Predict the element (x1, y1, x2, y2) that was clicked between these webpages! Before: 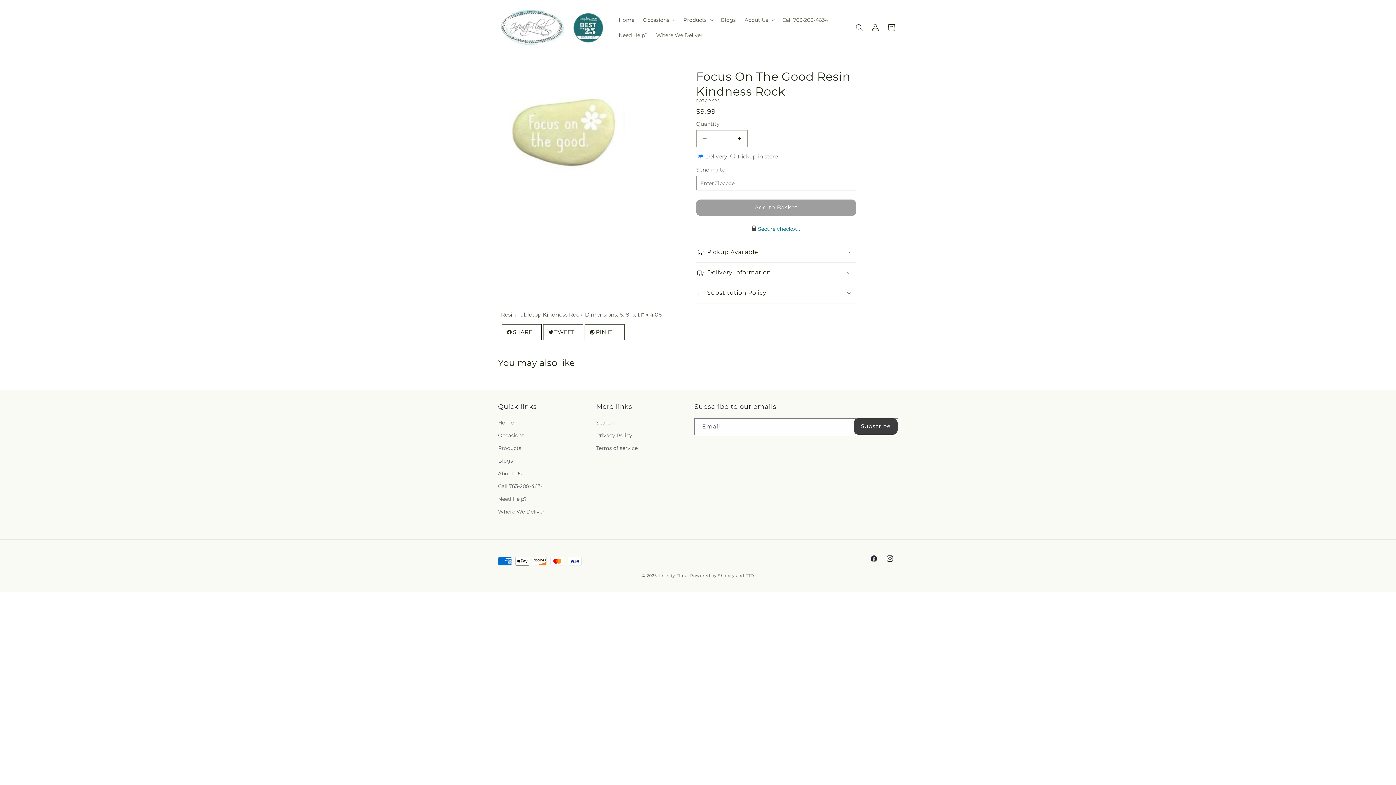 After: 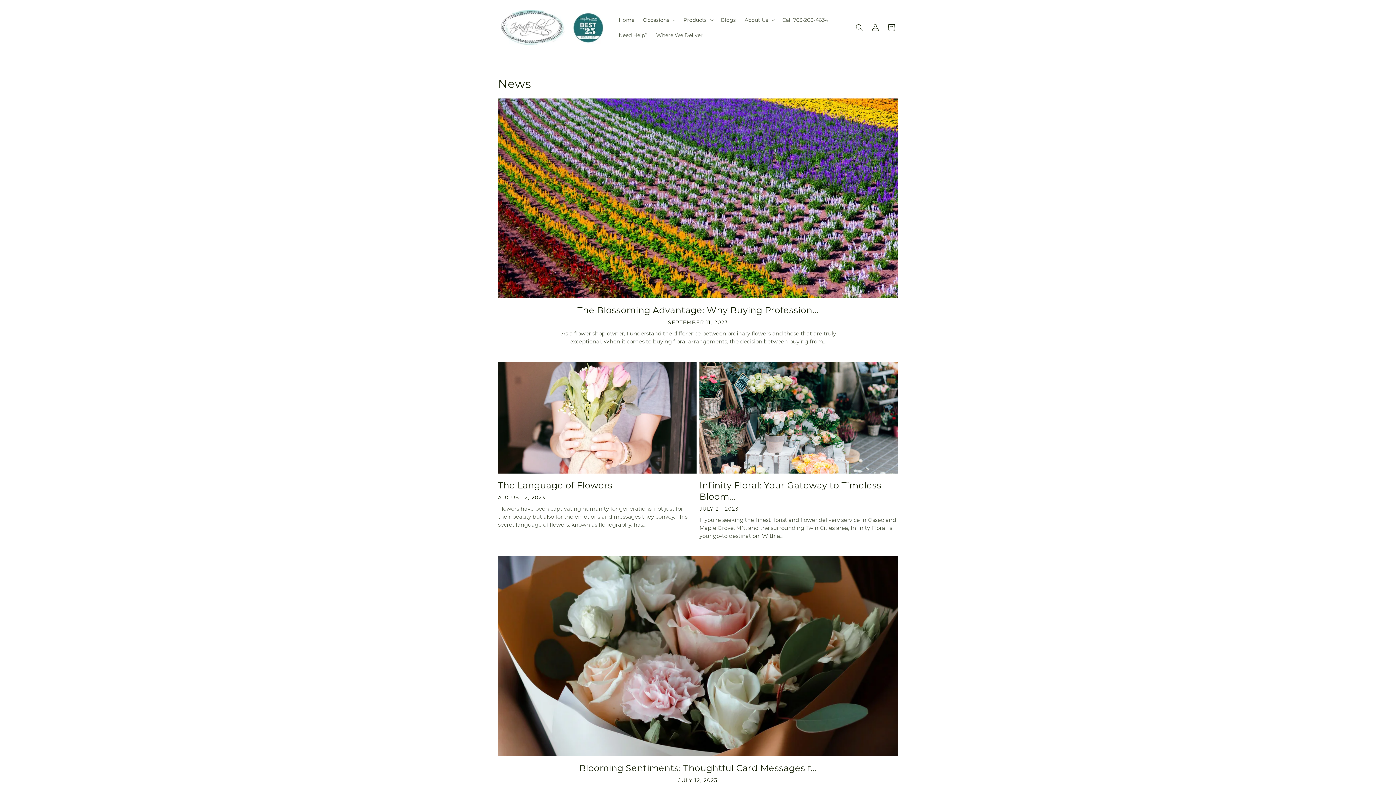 Action: bbox: (716, 12, 740, 27) label: Blogs